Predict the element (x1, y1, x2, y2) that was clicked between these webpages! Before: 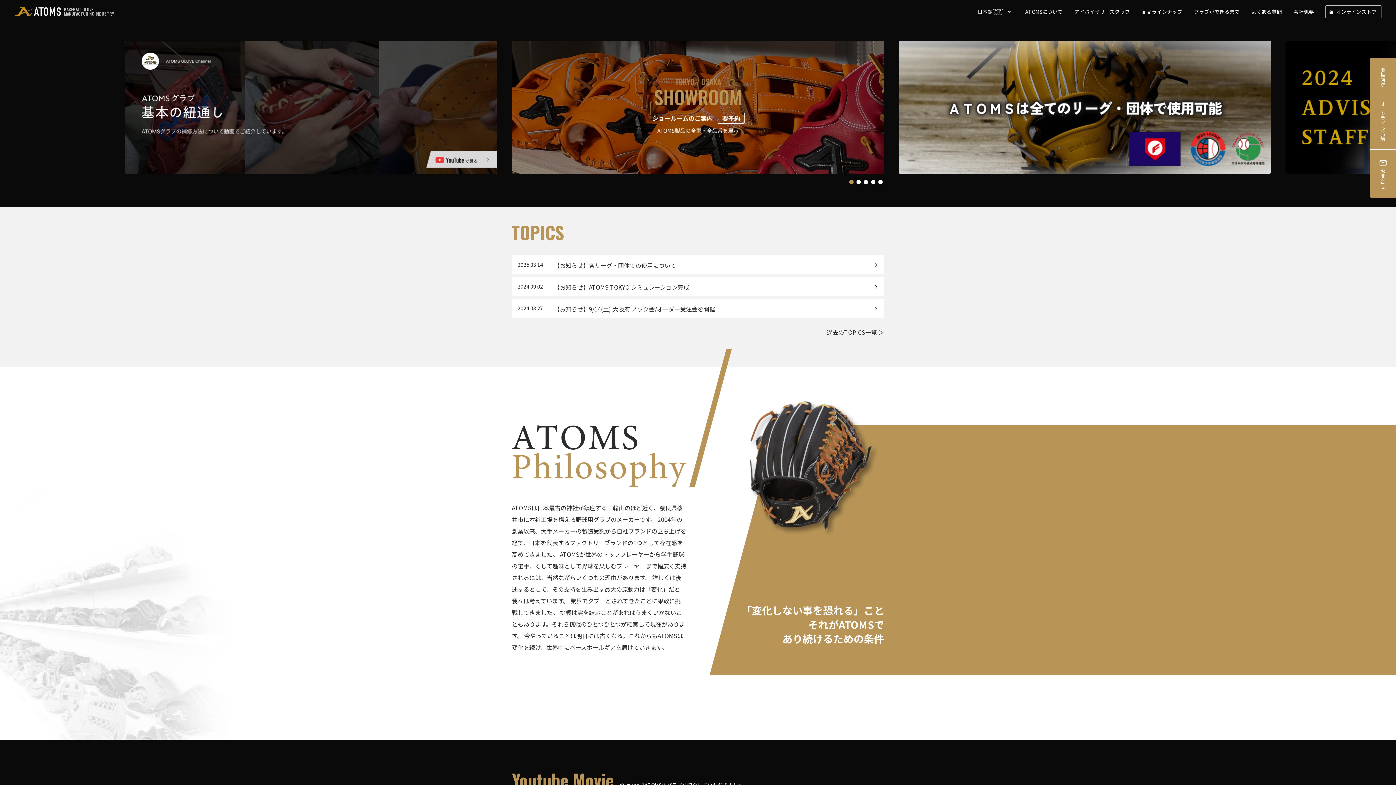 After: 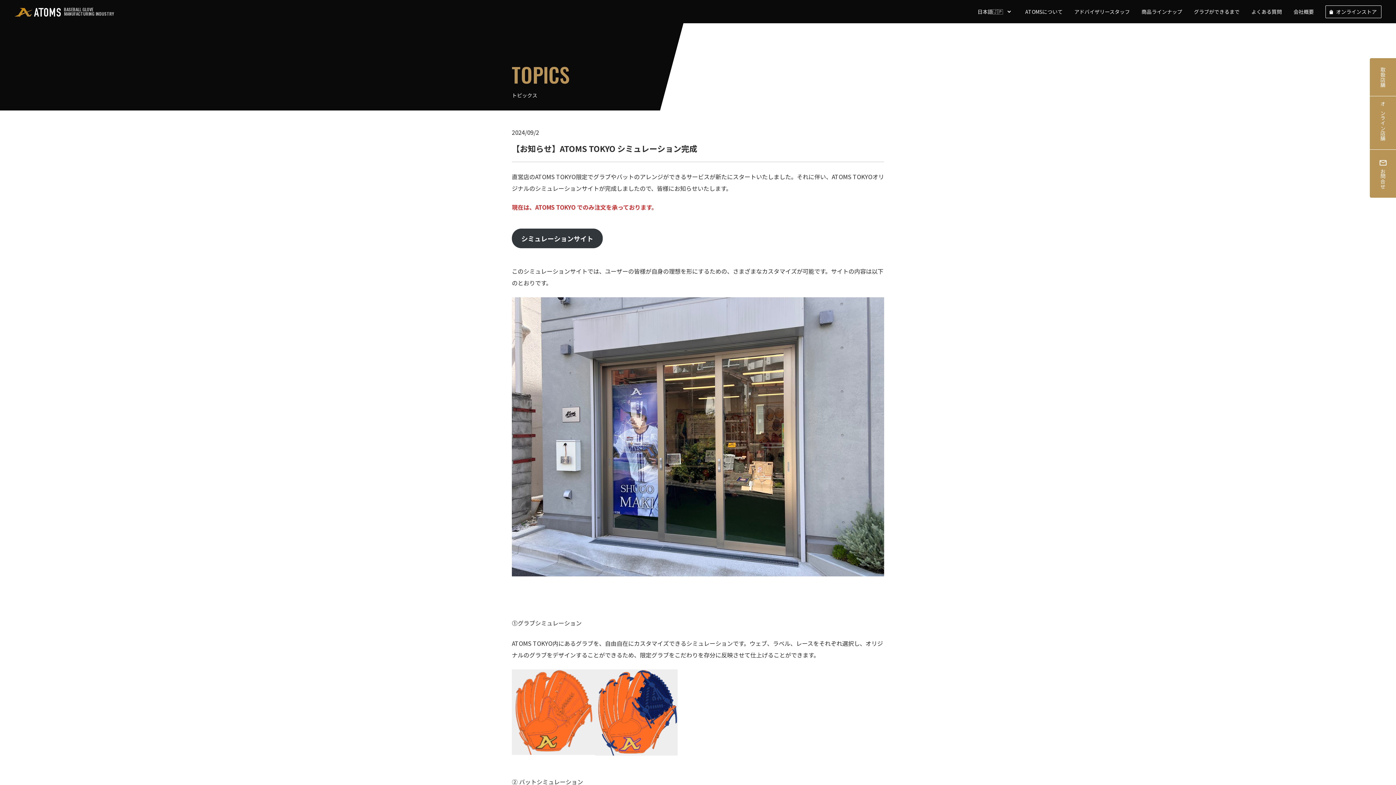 Action: label: 2024.09.02
【お知らせ】ATOMS TOKYO シミュレーション完成 bbox: (512, 276, 884, 295)